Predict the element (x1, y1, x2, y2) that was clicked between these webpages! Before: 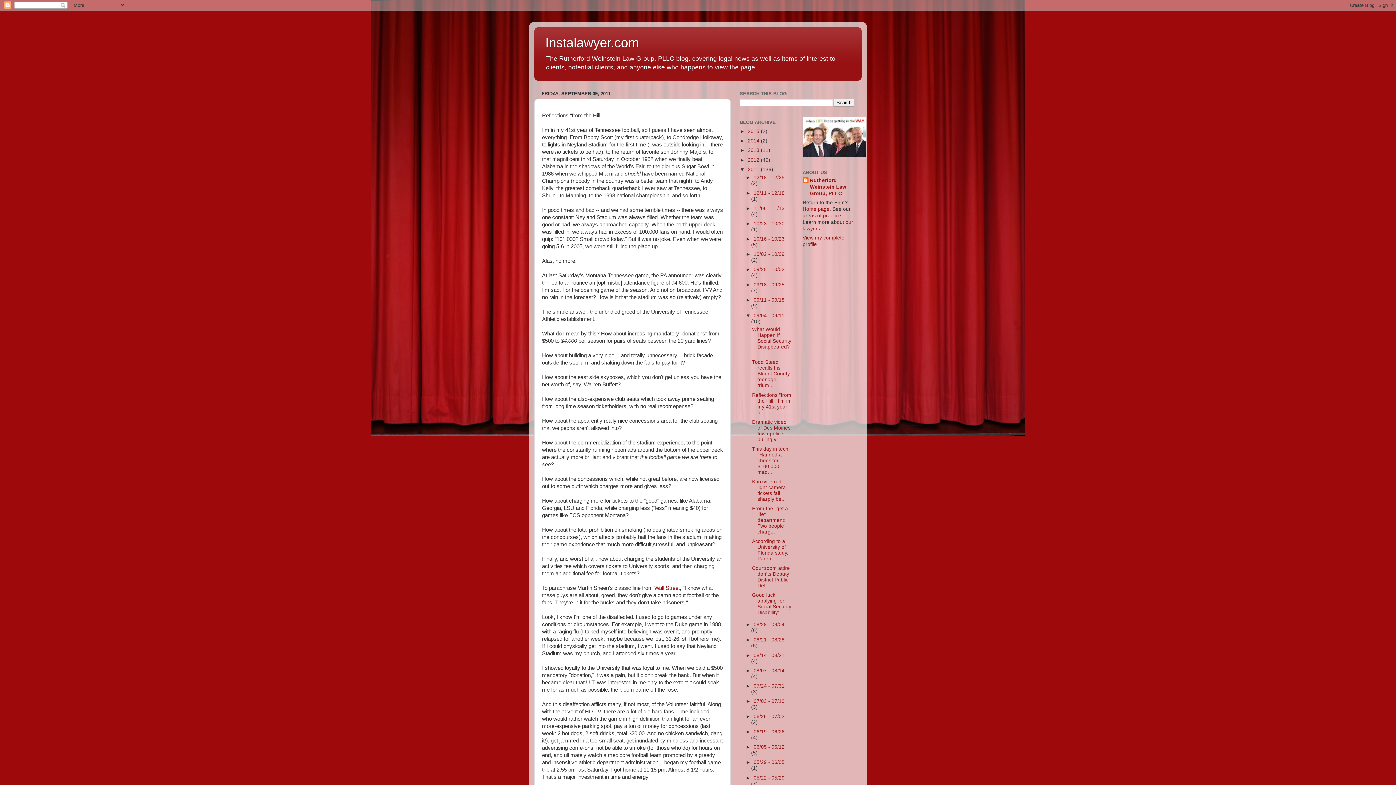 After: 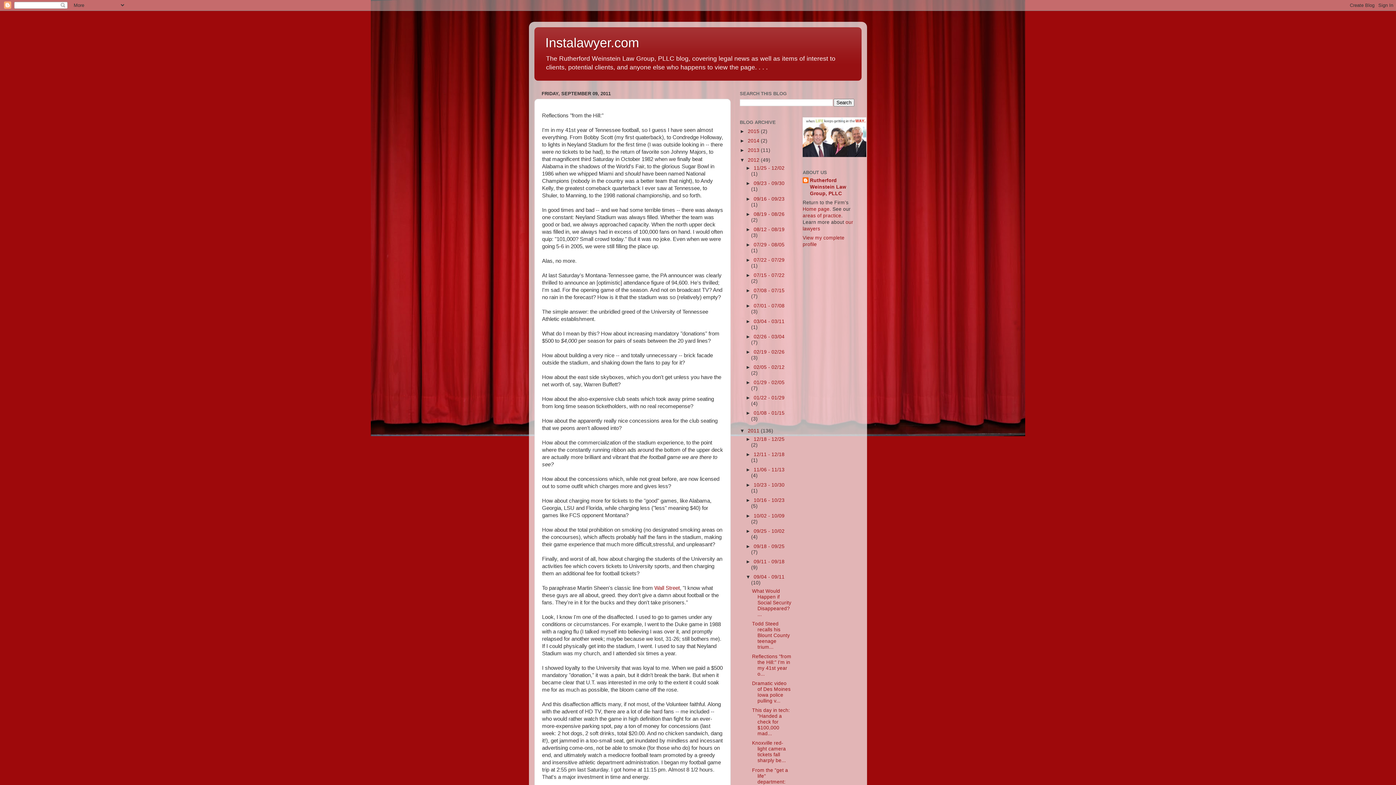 Action: bbox: (740, 157, 748, 162) label: ►  